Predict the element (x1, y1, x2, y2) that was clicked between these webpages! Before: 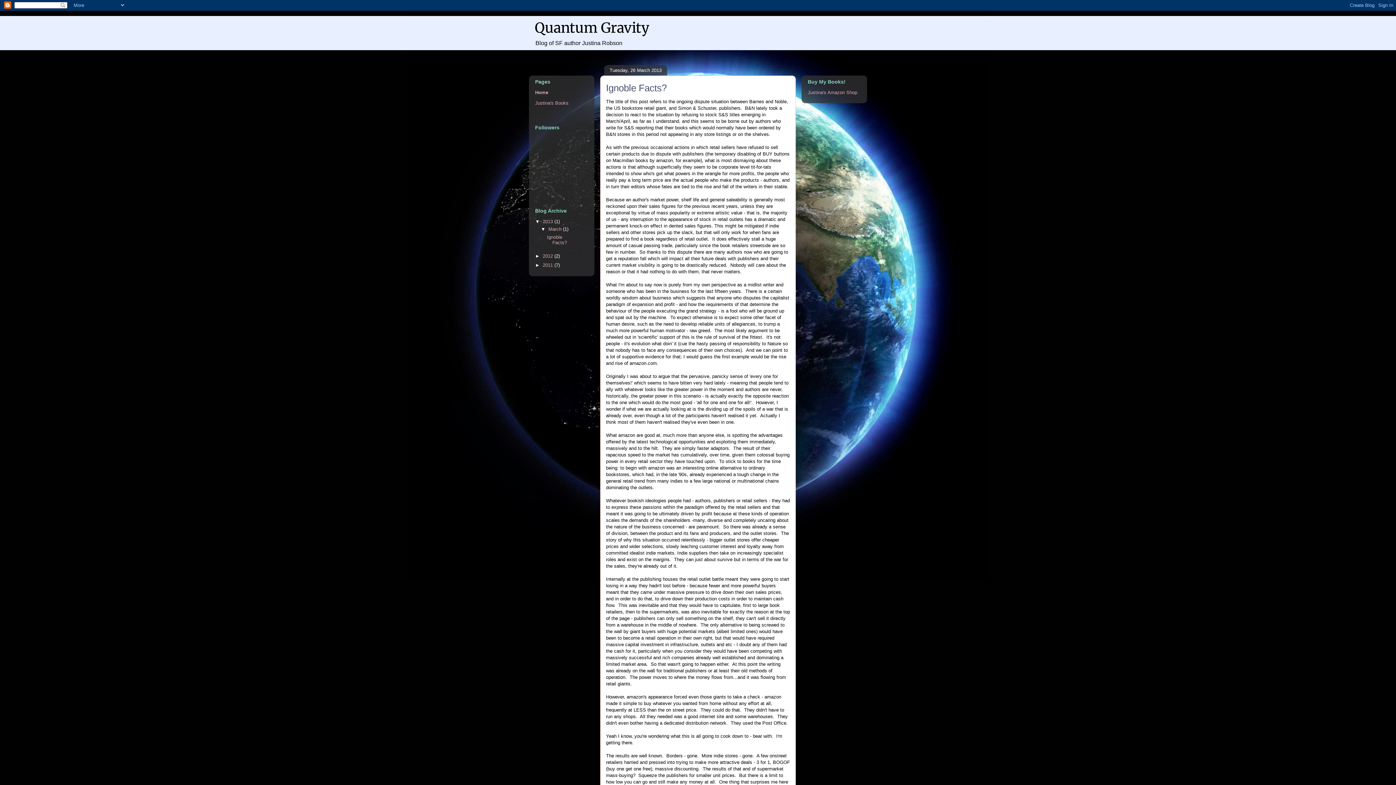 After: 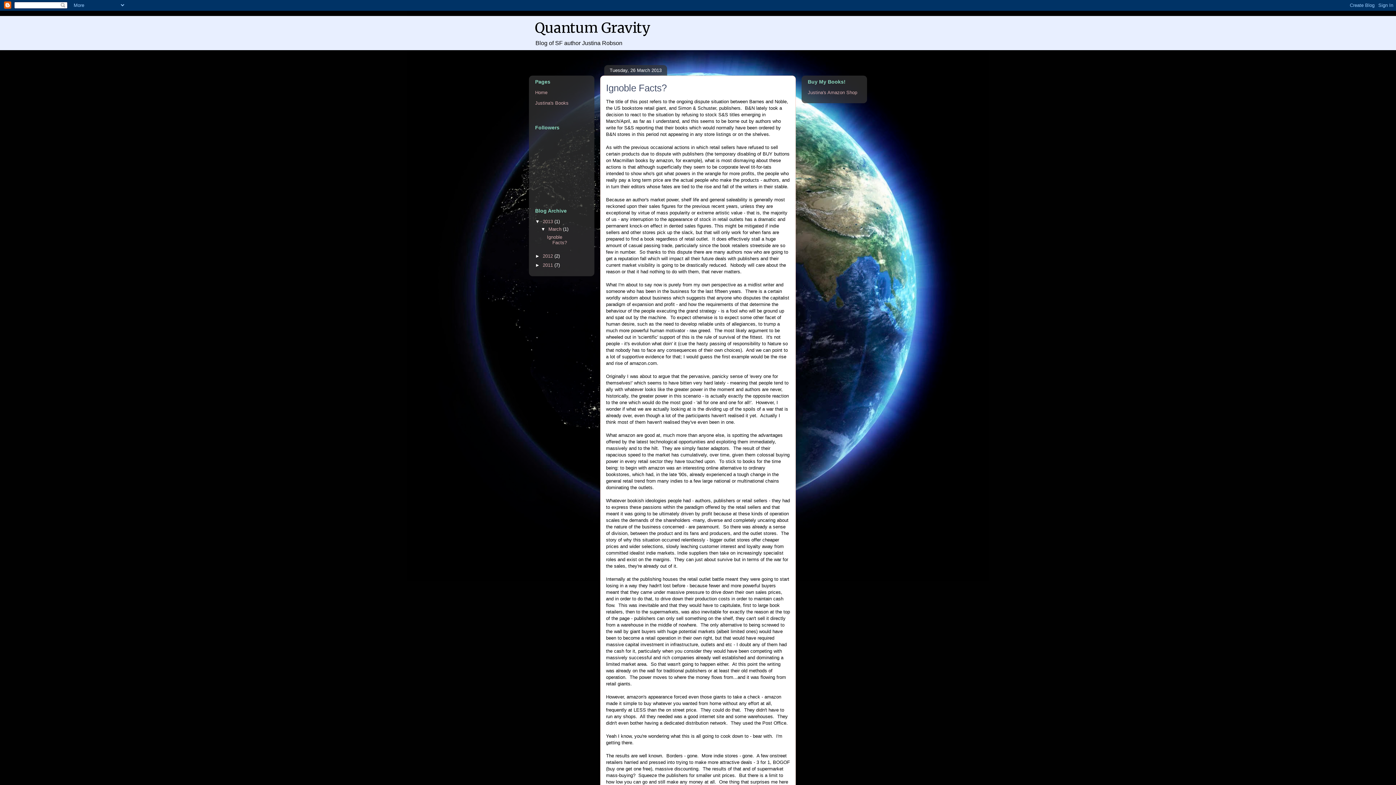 Action: label: March  bbox: (548, 226, 563, 232)